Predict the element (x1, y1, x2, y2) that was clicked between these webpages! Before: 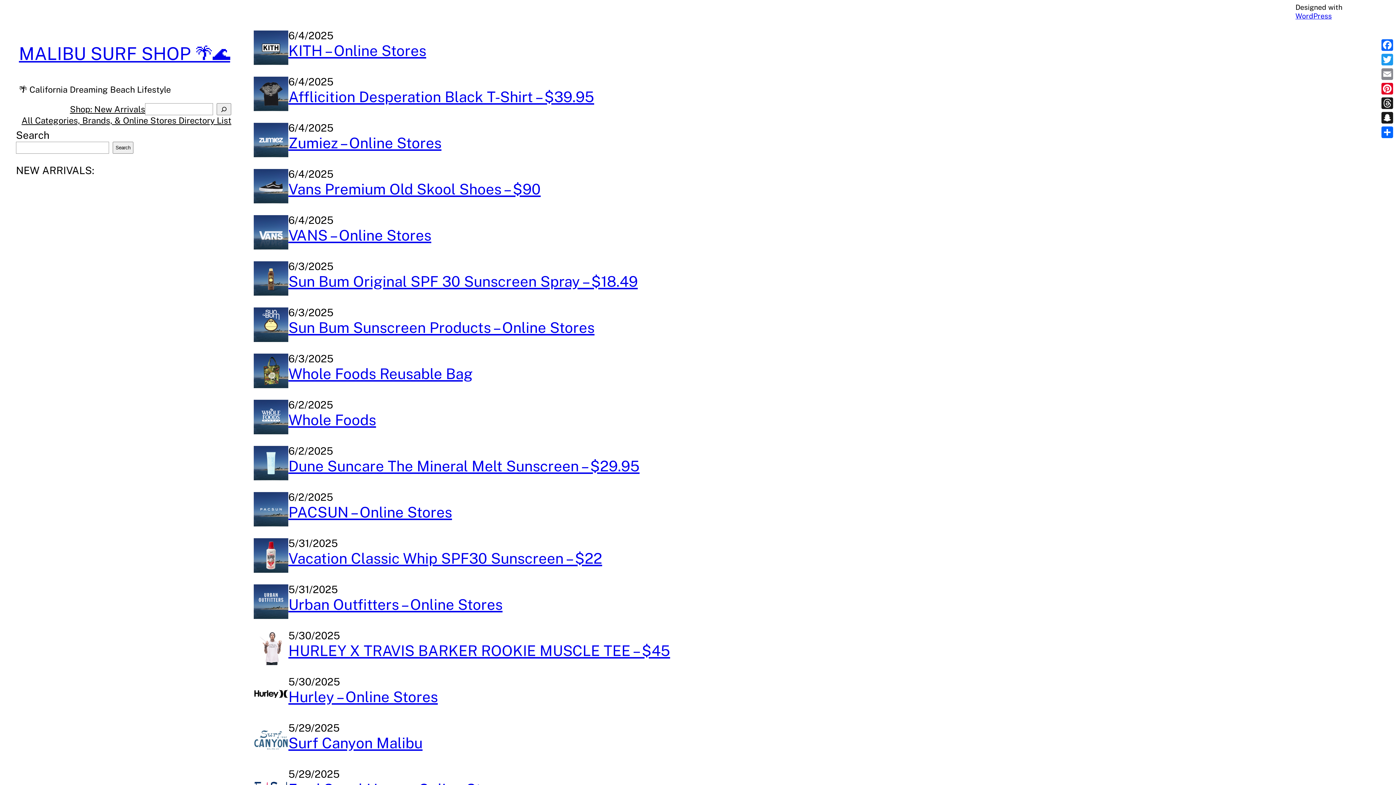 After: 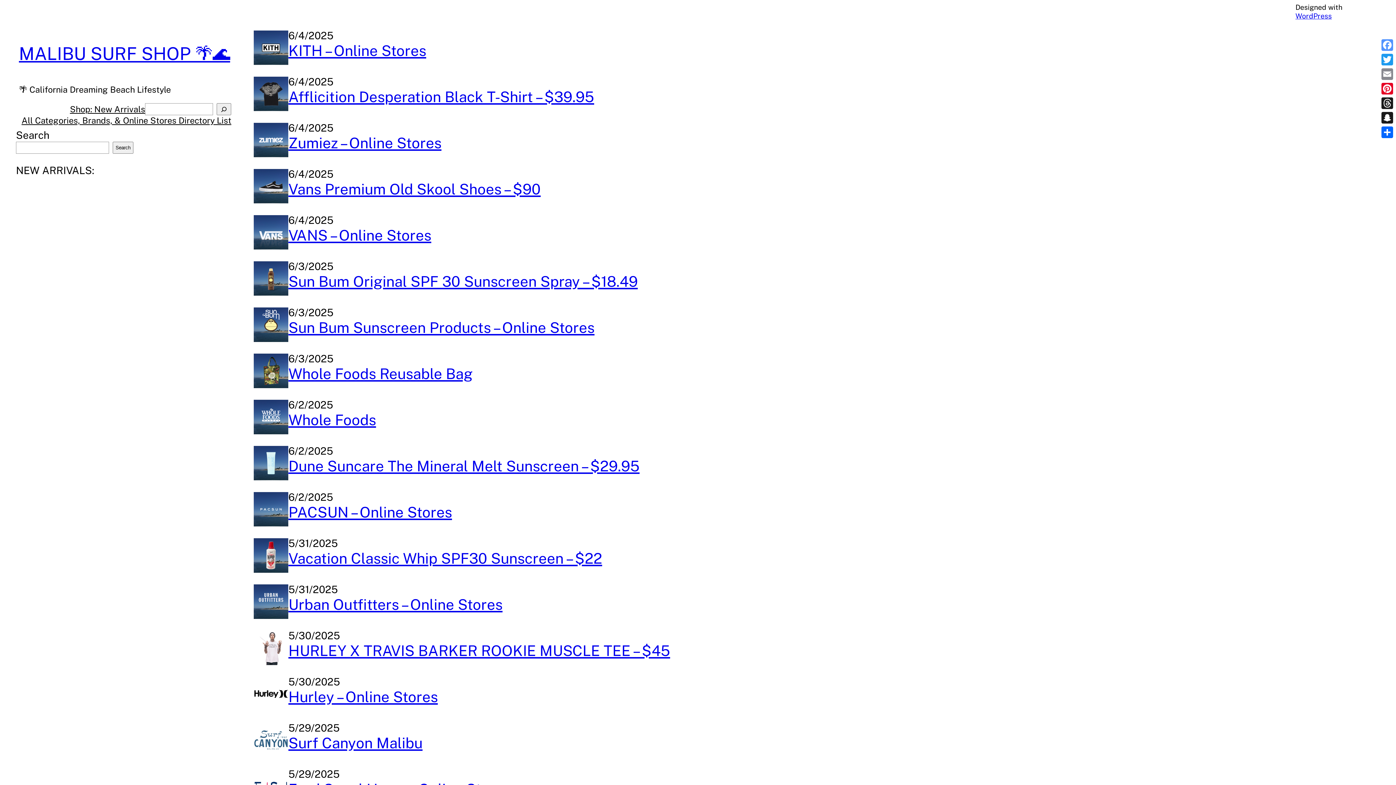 Action: label: Facebook bbox: (1380, 37, 1394, 52)